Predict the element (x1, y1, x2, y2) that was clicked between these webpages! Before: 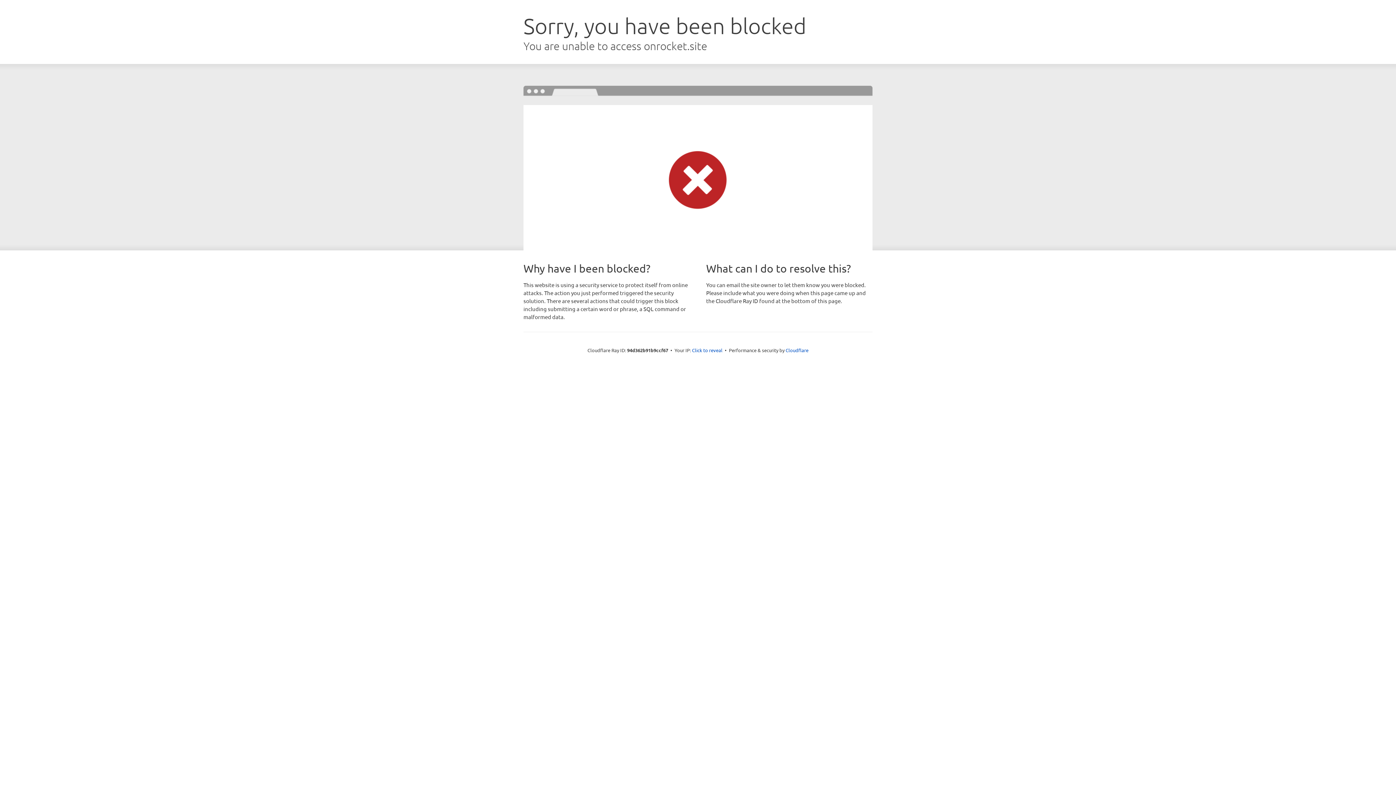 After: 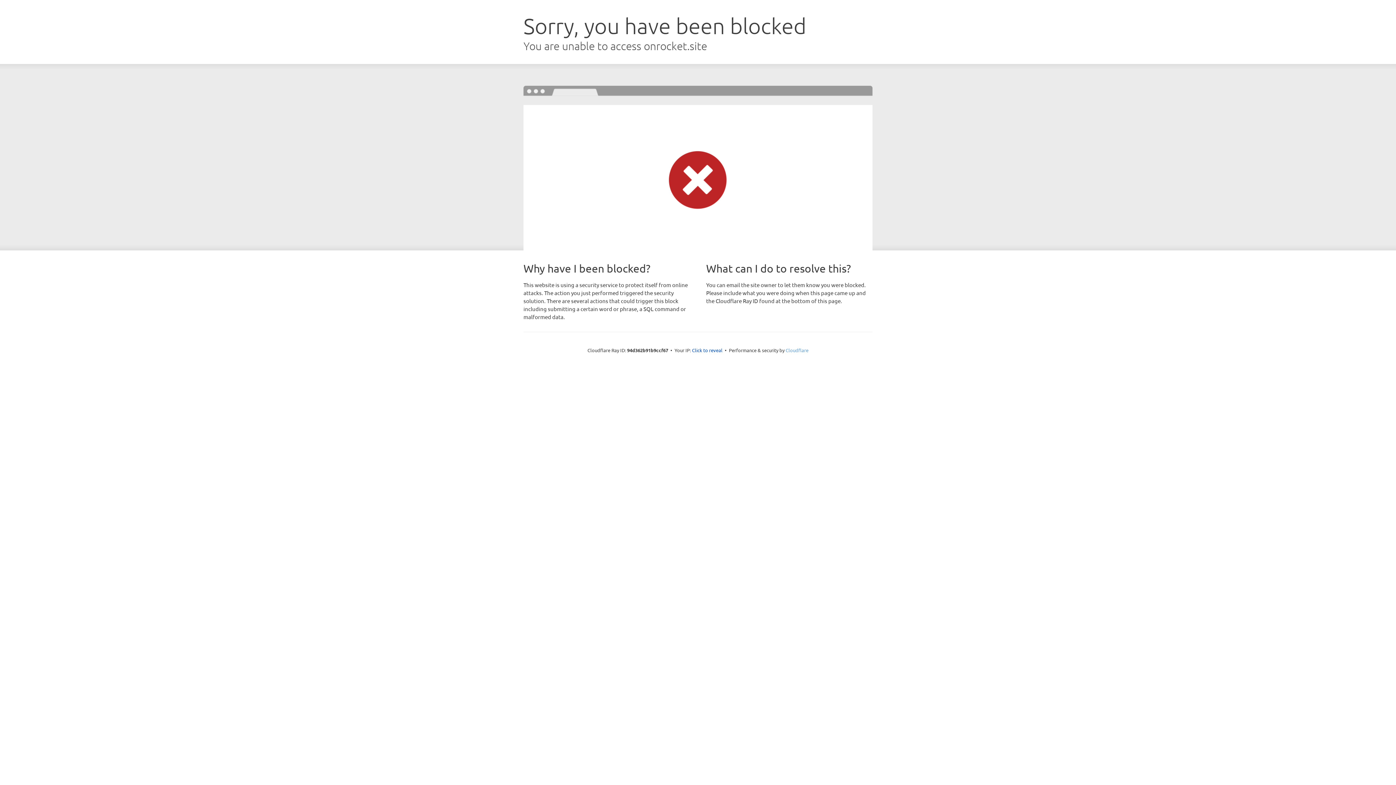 Action: label: Cloudflare bbox: (785, 347, 808, 353)